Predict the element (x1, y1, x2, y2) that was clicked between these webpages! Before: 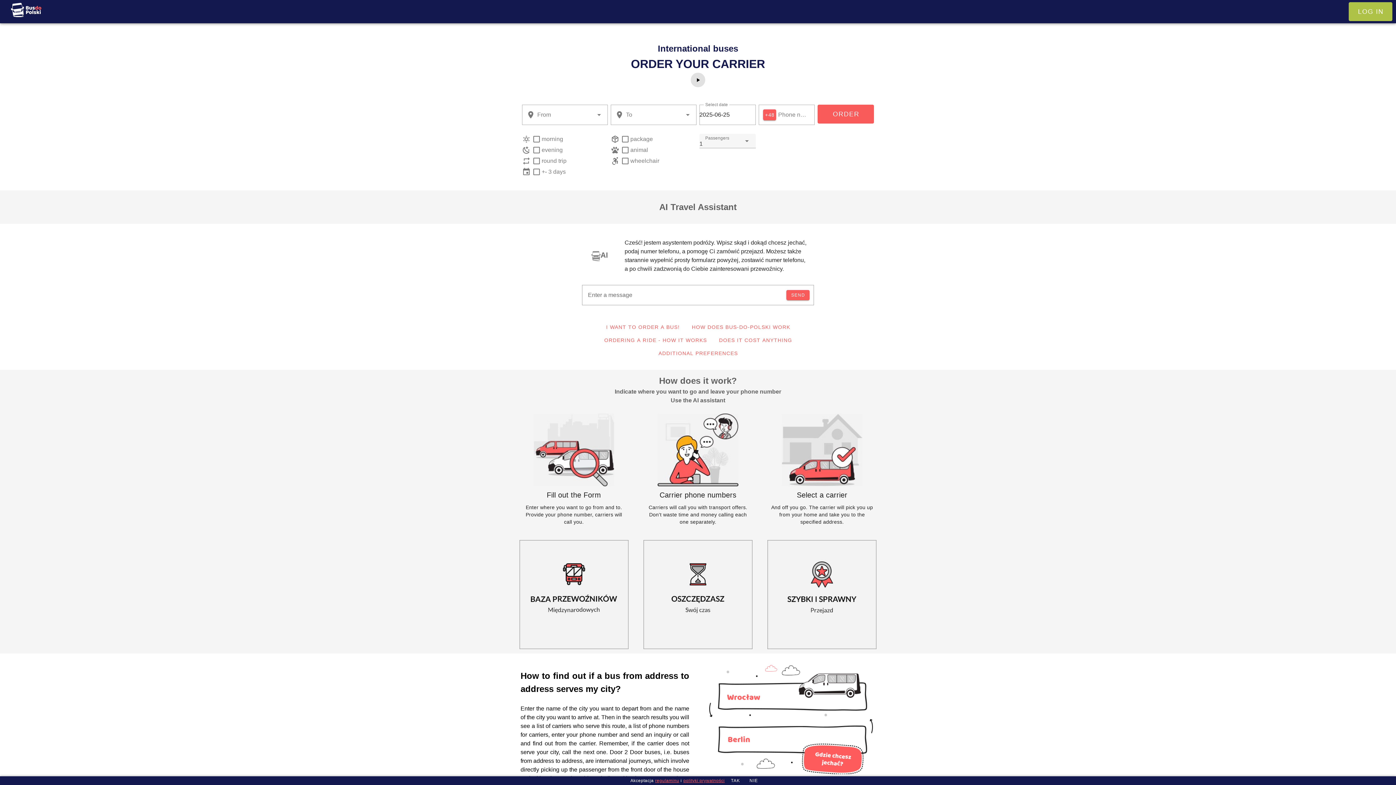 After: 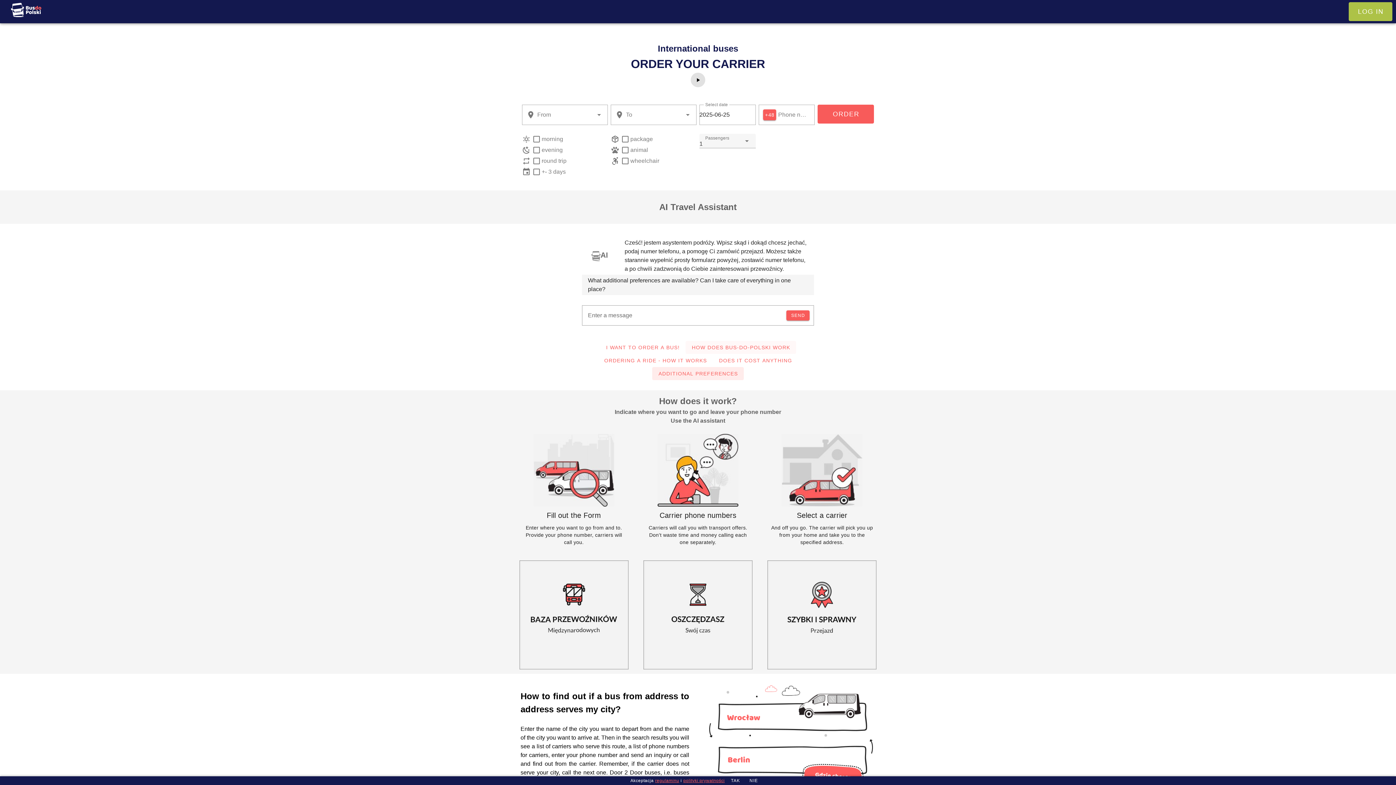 Action: bbox: (652, 346, 743, 360) label: ADDITIONAL PREFERENCES